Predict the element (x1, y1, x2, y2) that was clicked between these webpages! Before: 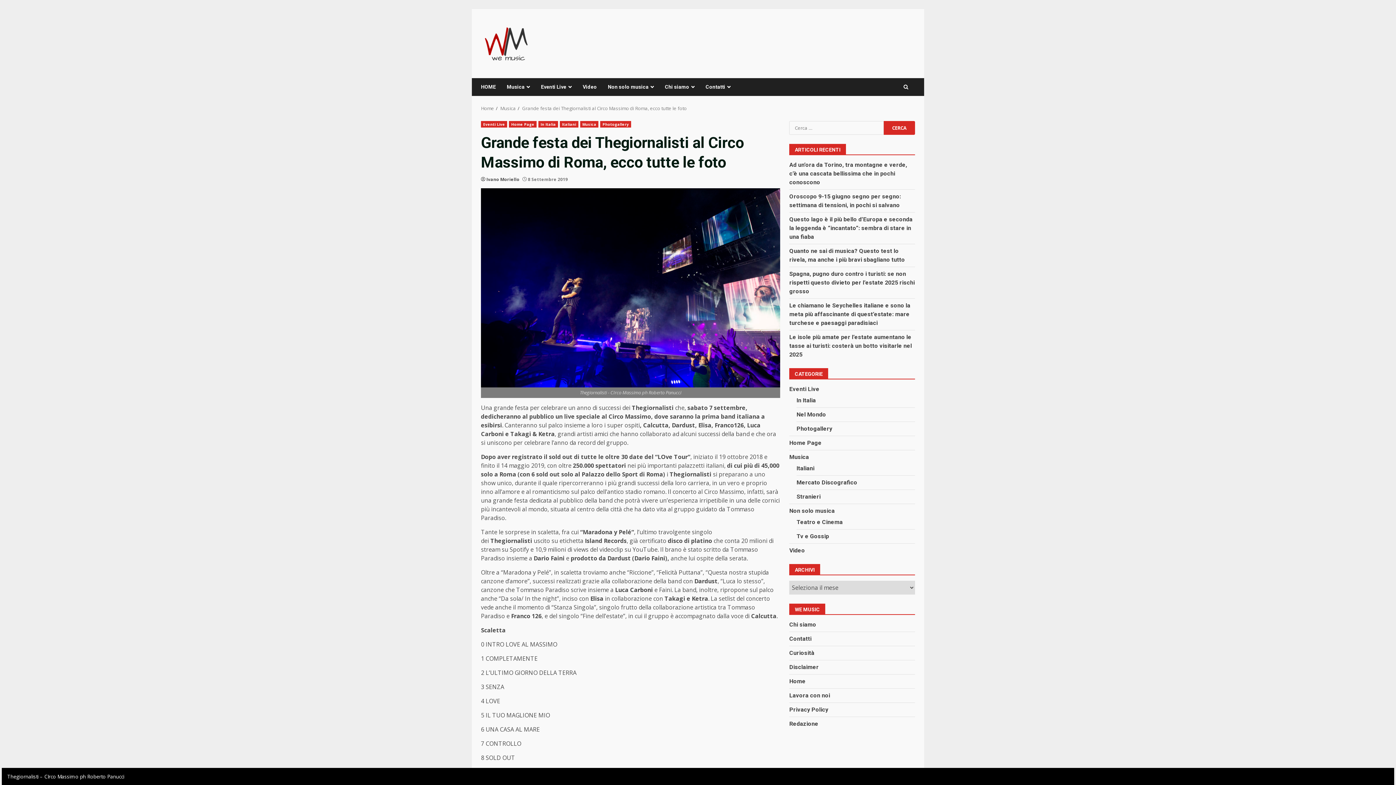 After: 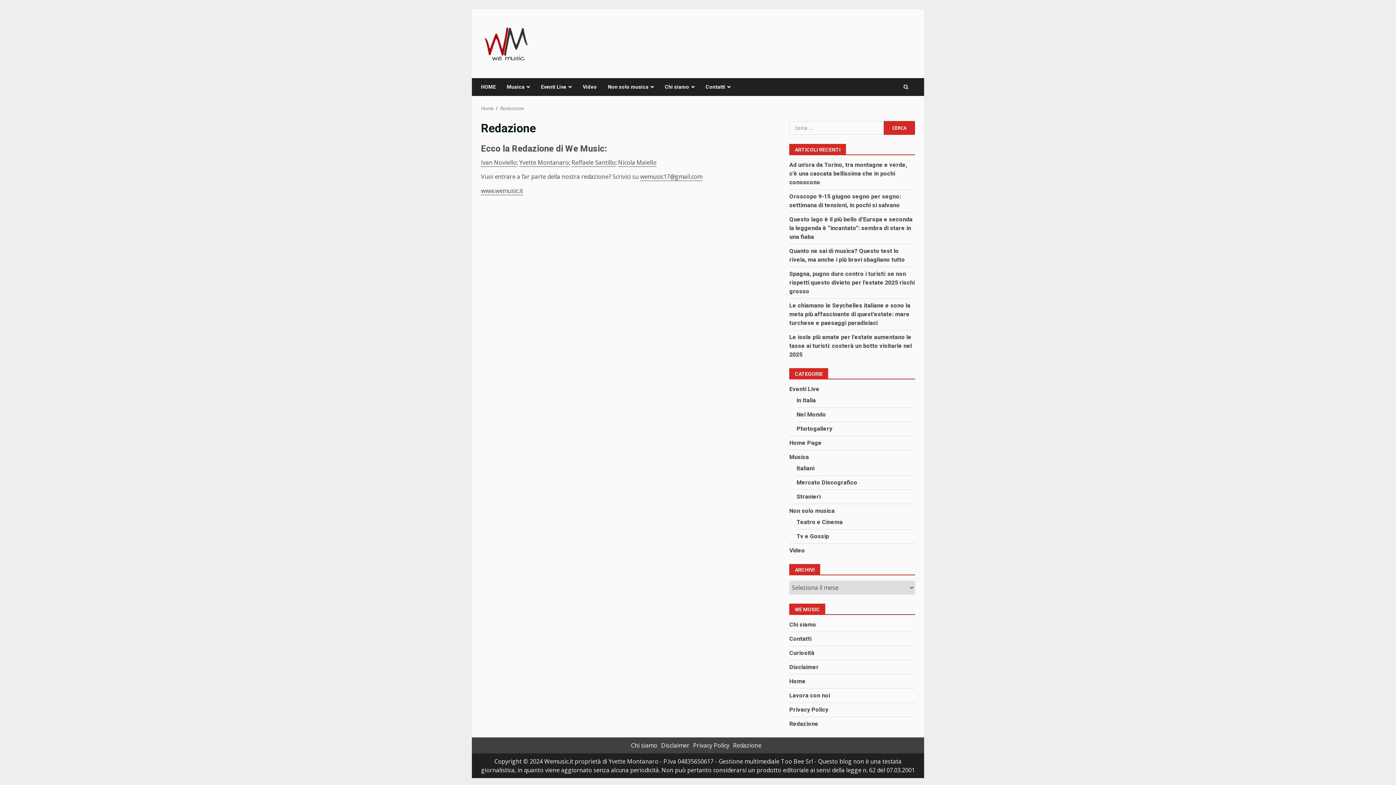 Action: label: Redazione bbox: (789, 720, 818, 727)